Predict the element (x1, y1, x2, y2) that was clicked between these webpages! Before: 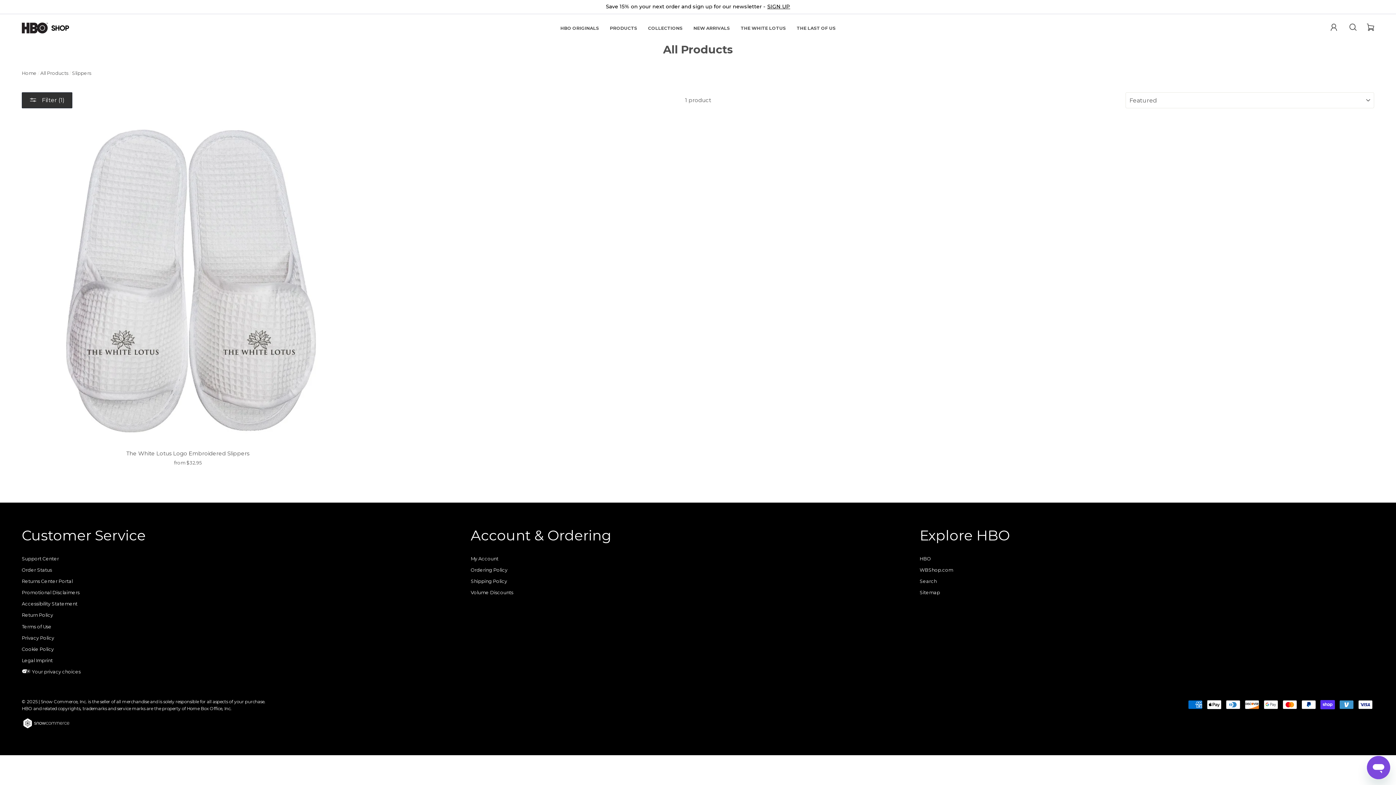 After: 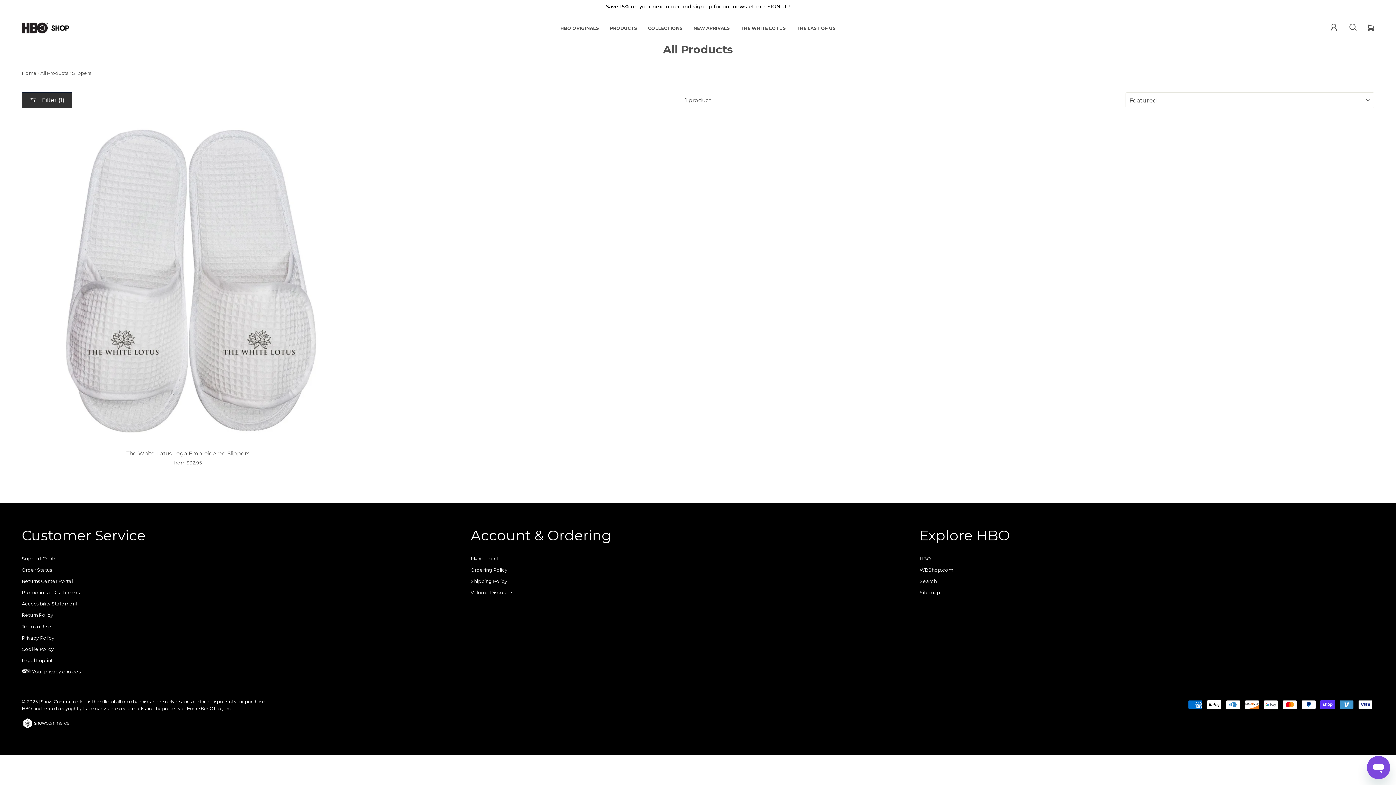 Action: bbox: (21, 724, 70, 730)